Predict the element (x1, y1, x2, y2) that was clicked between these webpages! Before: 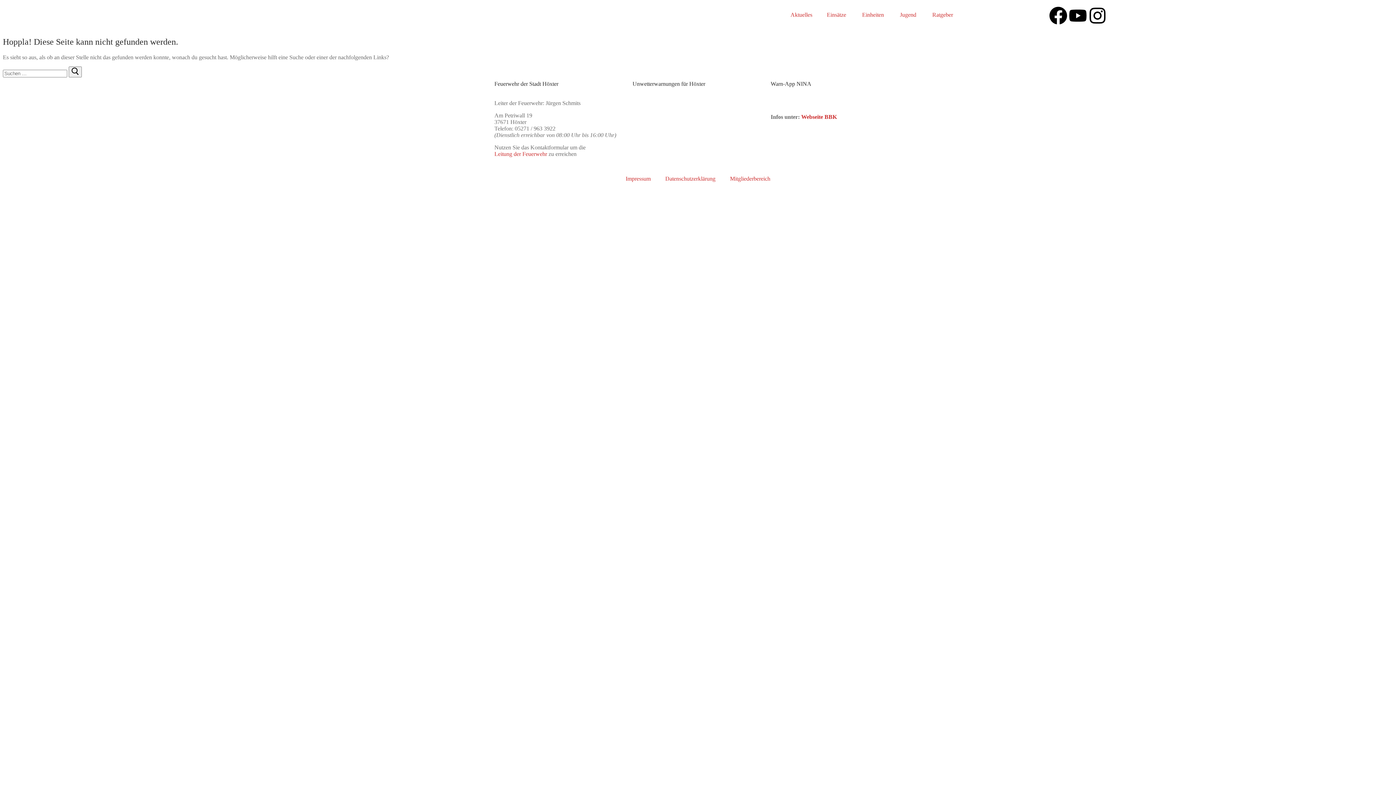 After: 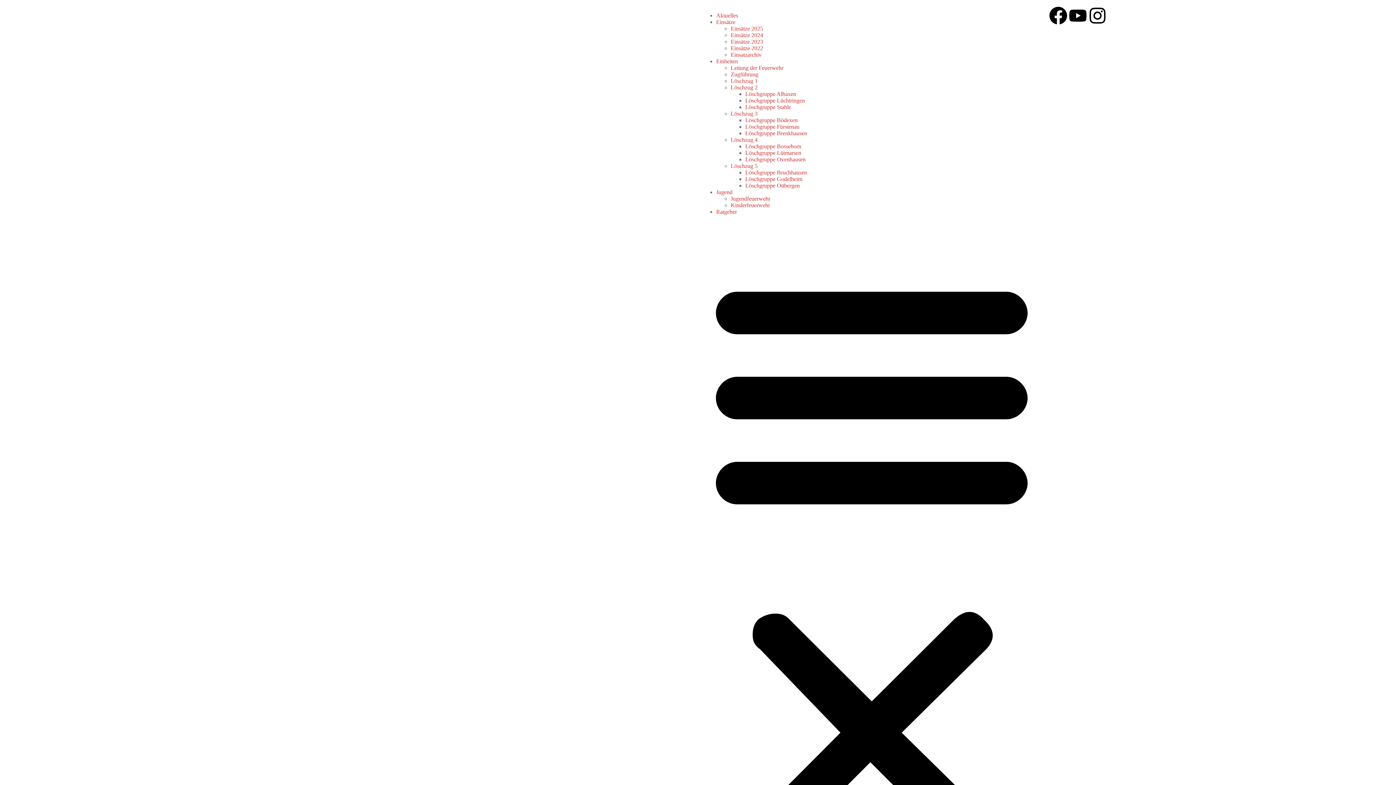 Action: bbox: (494, 150, 547, 157) label: Leitung der Feuerwehr